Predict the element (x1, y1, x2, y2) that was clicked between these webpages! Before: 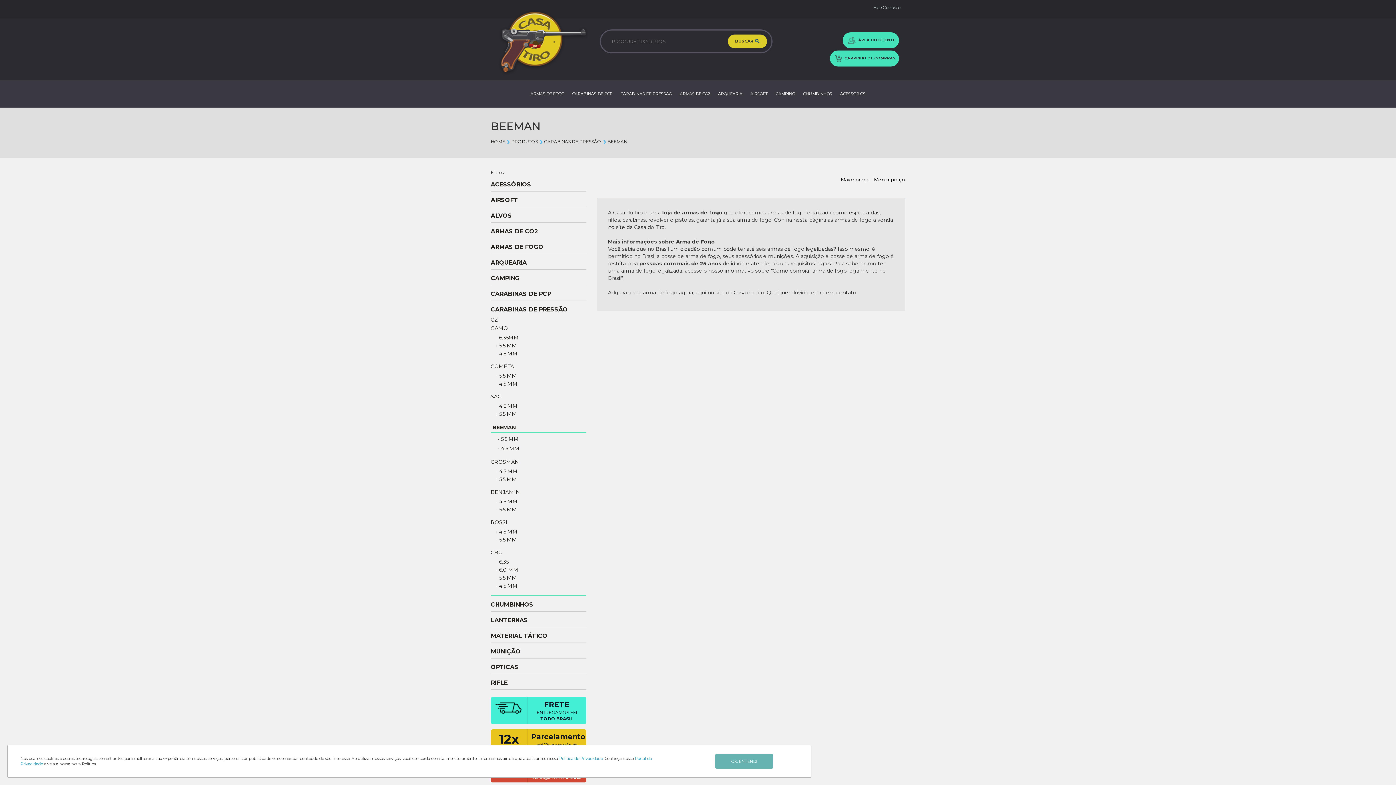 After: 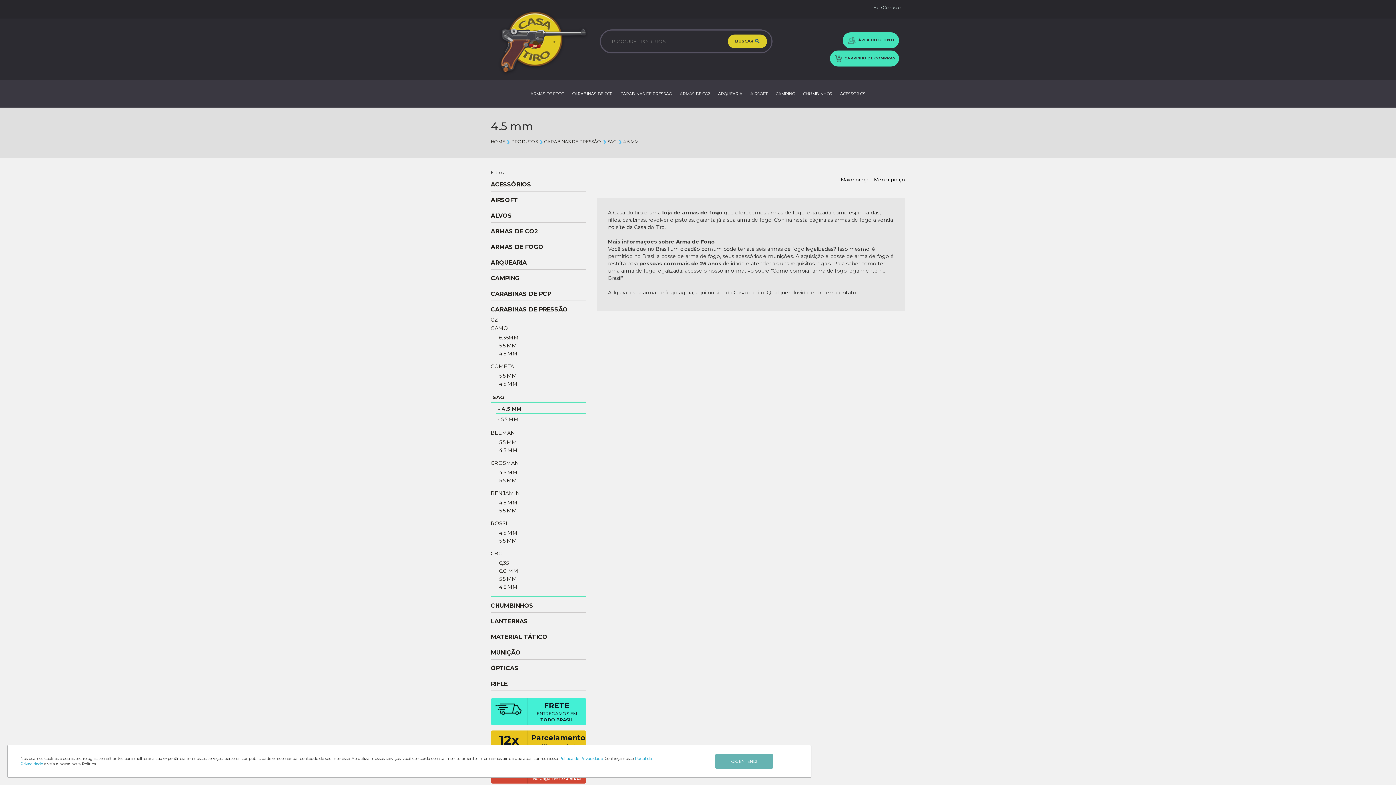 Action: label: • 4.5 MM bbox: (496, 402, 586, 409)